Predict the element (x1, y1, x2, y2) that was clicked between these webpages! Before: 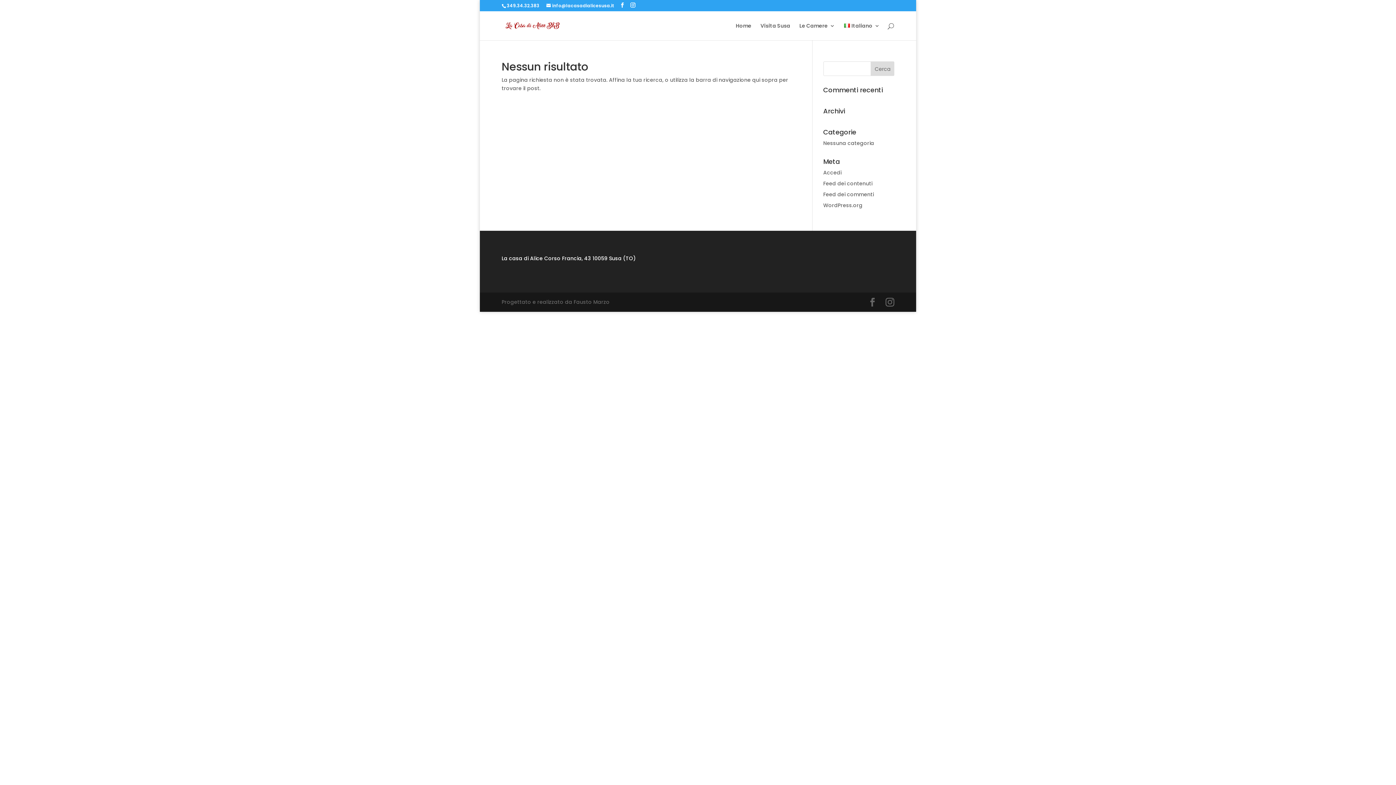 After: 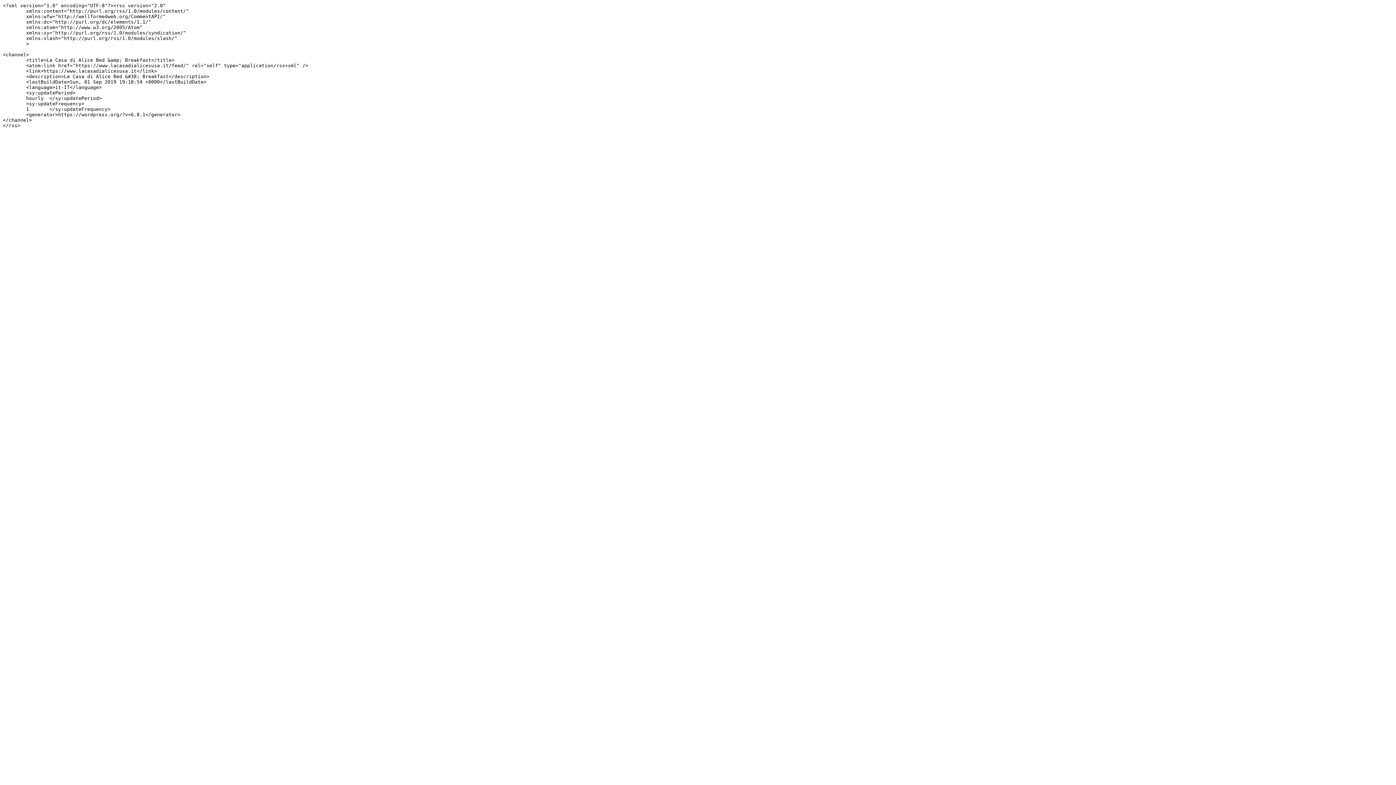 Action: bbox: (823, 180, 872, 187) label: Feed dei contenuti